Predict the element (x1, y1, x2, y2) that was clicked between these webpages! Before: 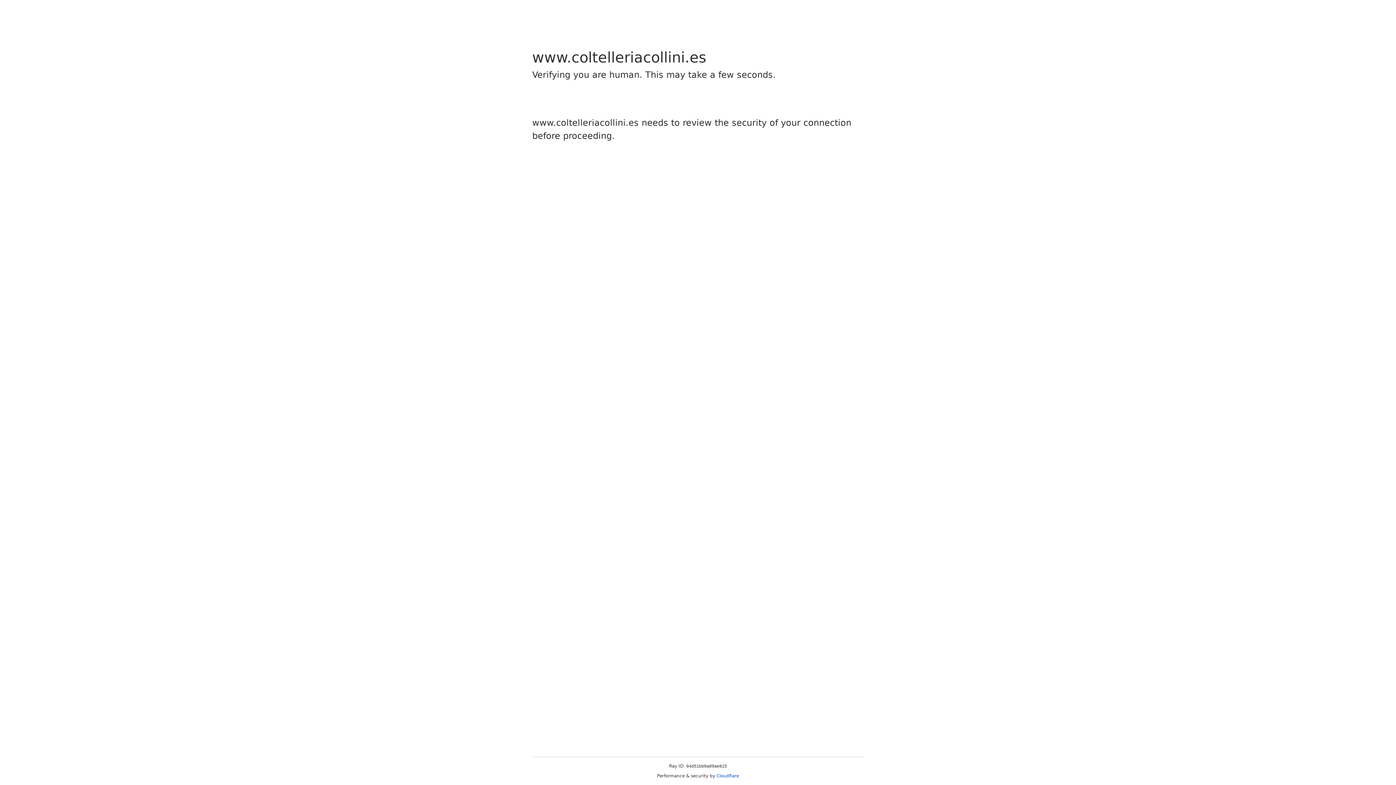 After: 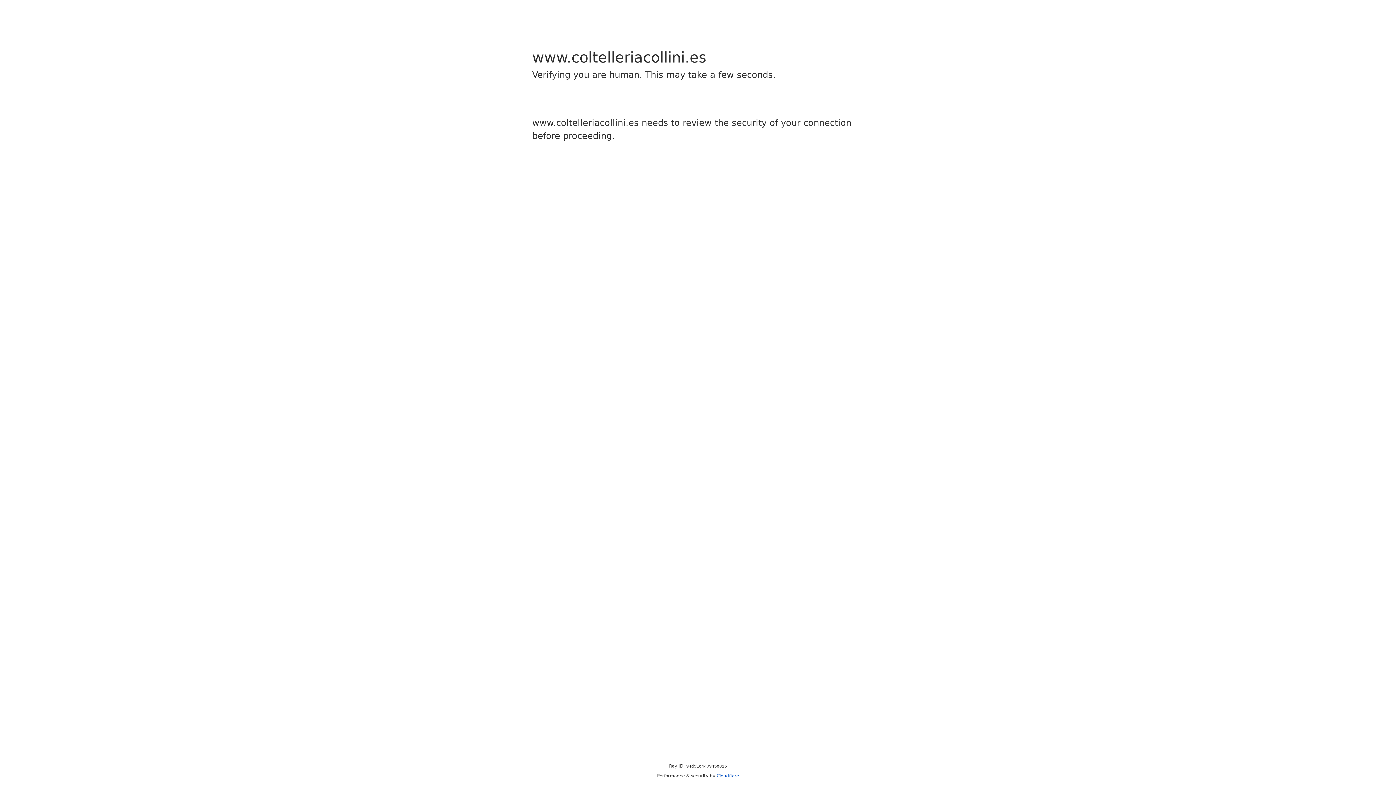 Action: label: Cloudflare bbox: (716, 773, 739, 778)